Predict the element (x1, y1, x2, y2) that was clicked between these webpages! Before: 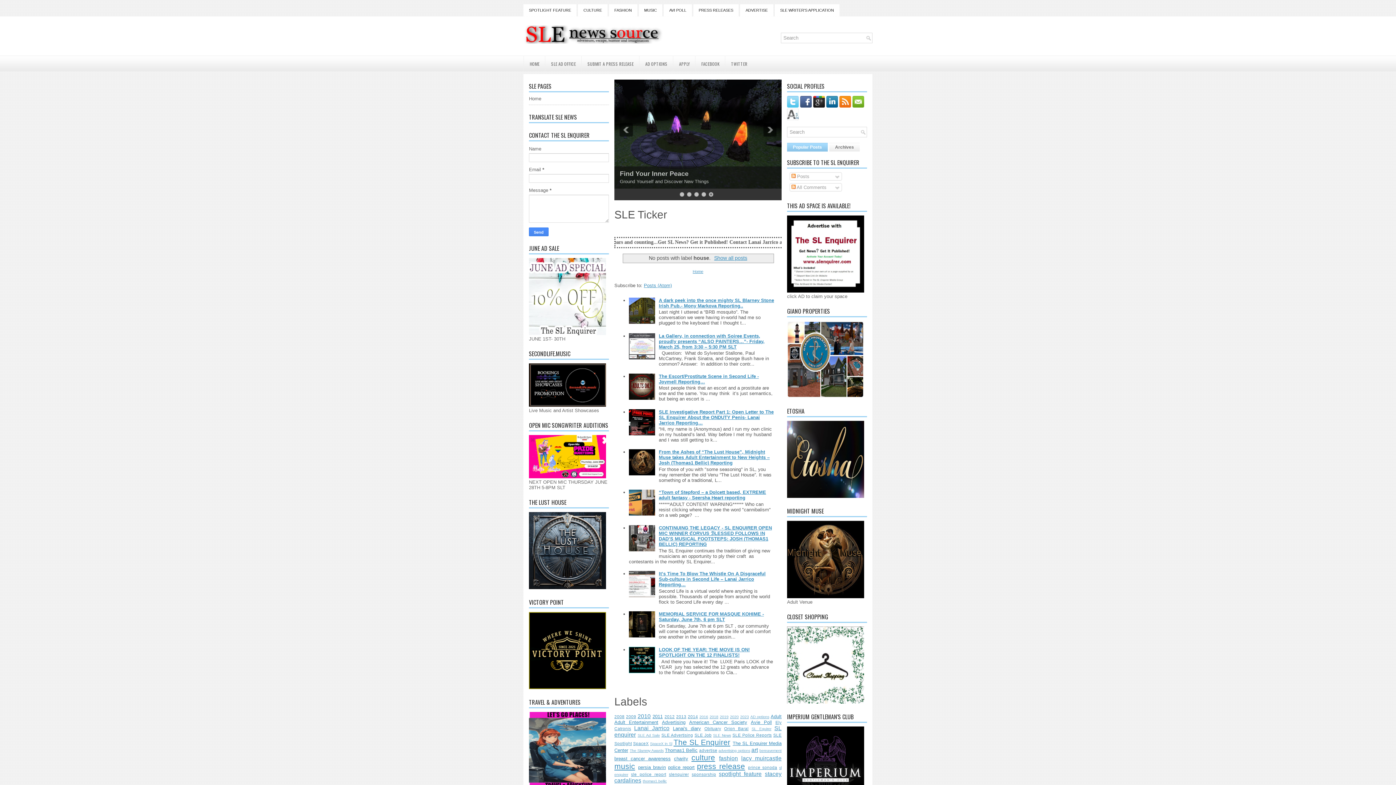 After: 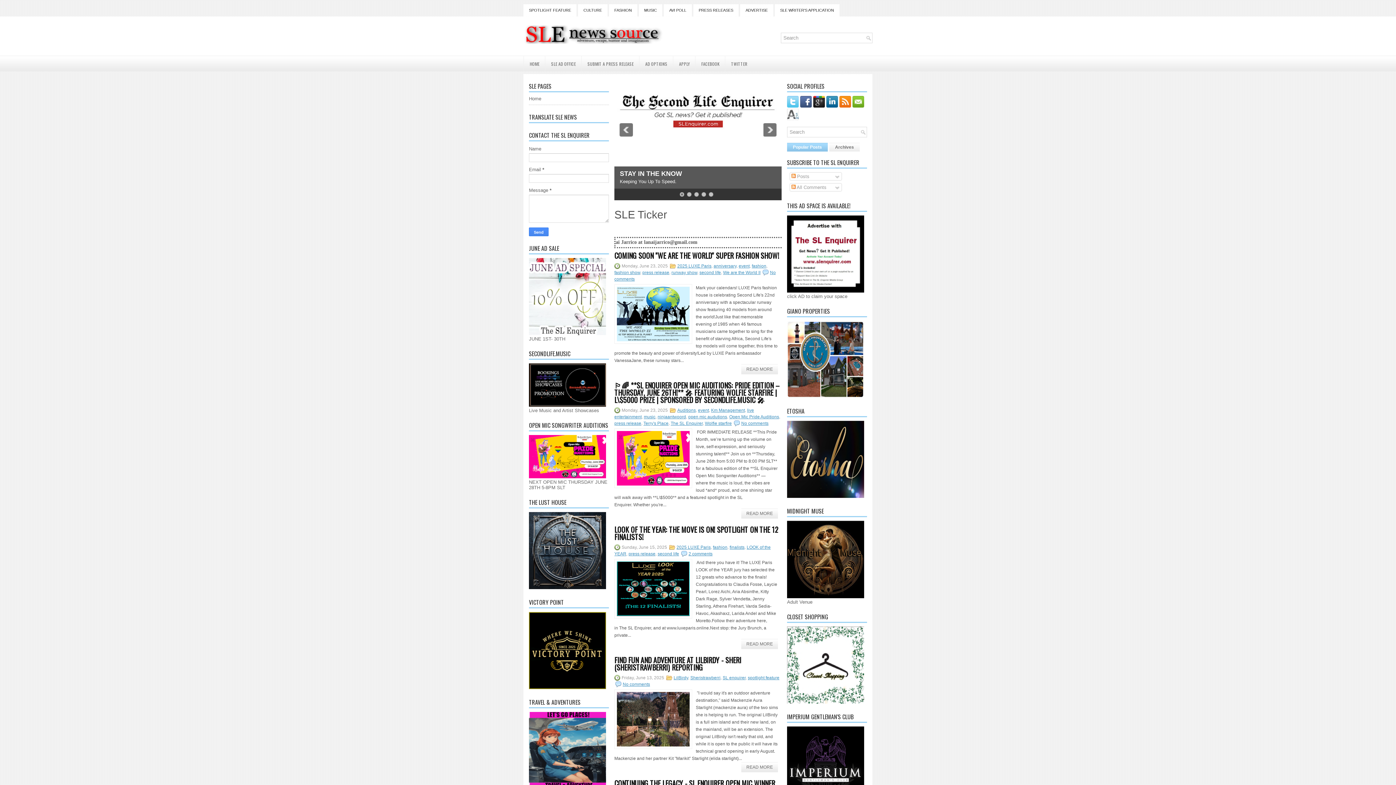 Action: bbox: (529, 96, 541, 101) label: Home